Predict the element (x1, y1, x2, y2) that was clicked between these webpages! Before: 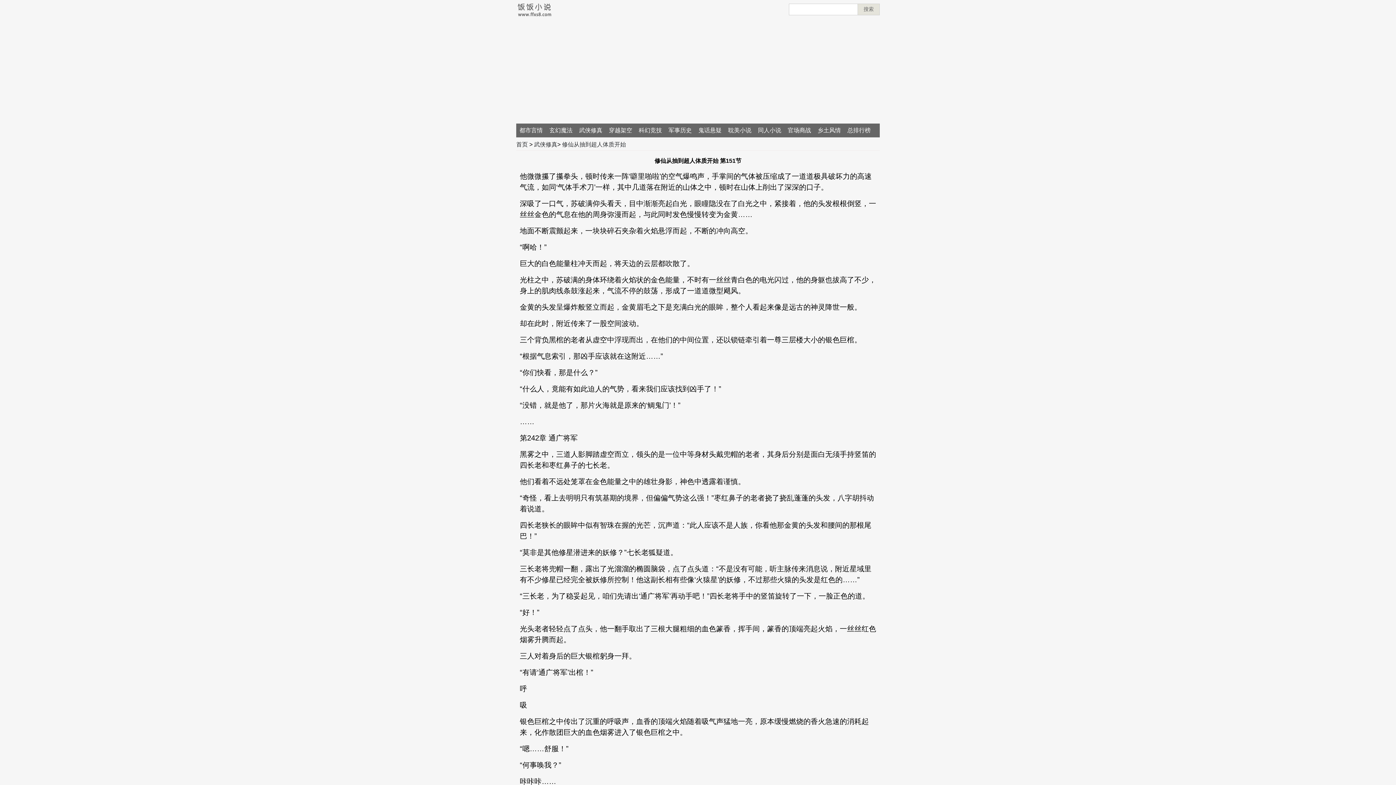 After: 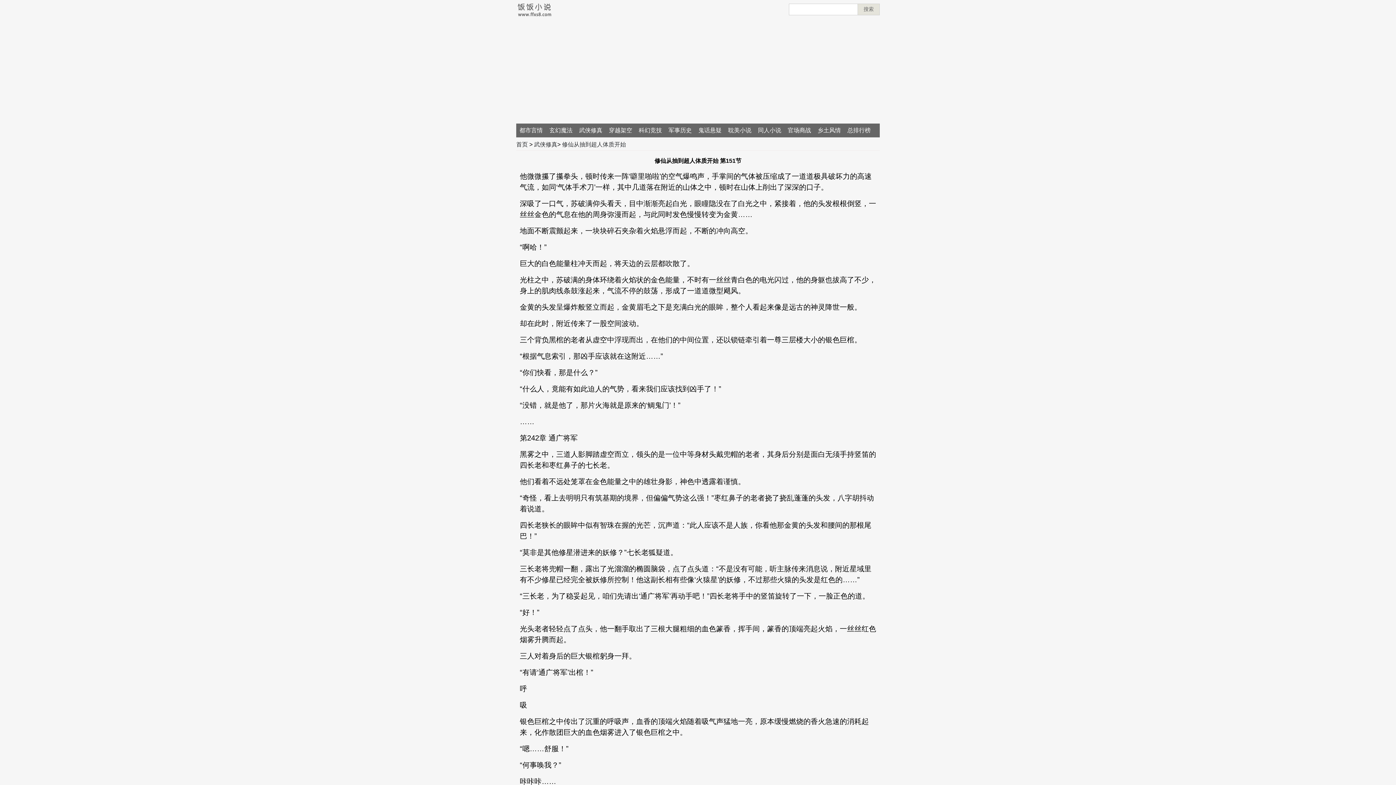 Action: bbox: (858, 3, 880, 15) label: 搜索